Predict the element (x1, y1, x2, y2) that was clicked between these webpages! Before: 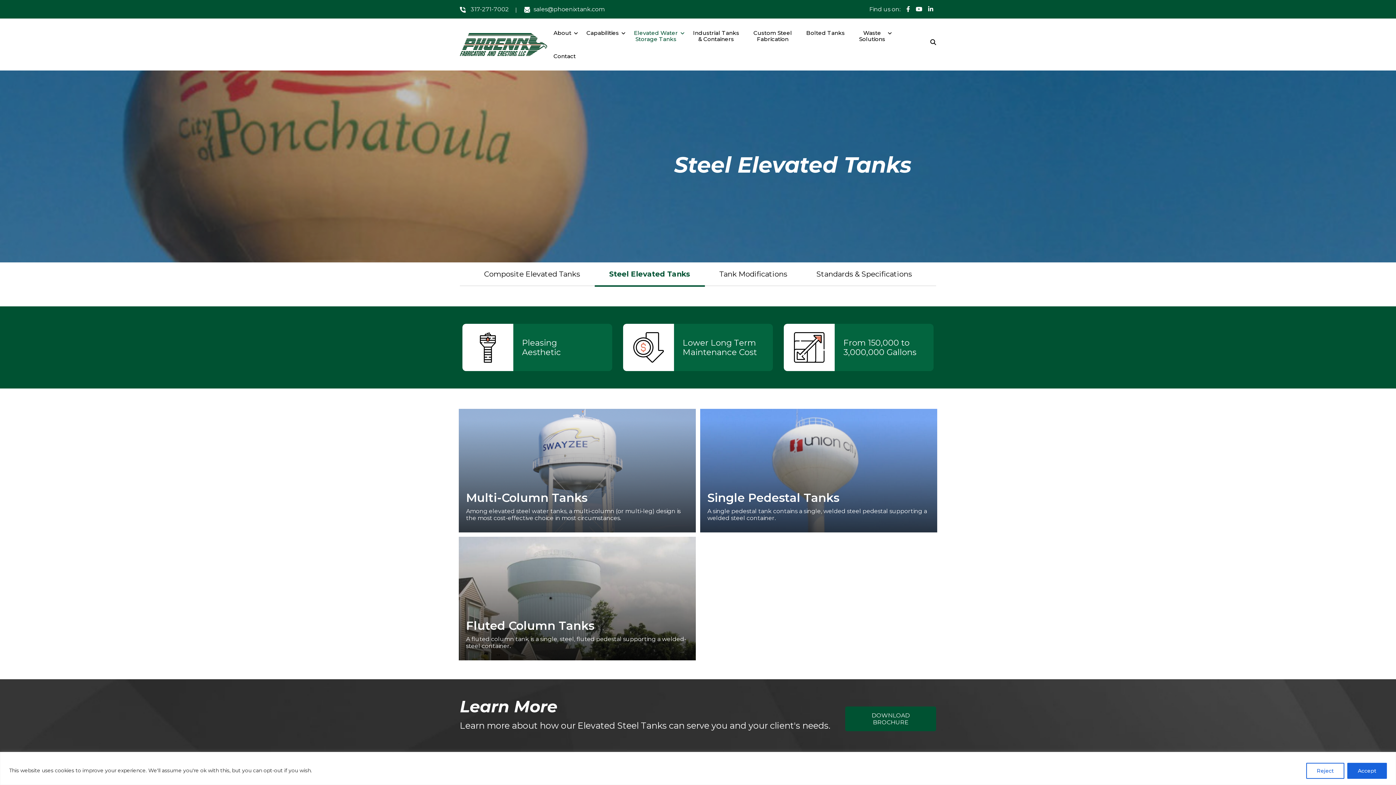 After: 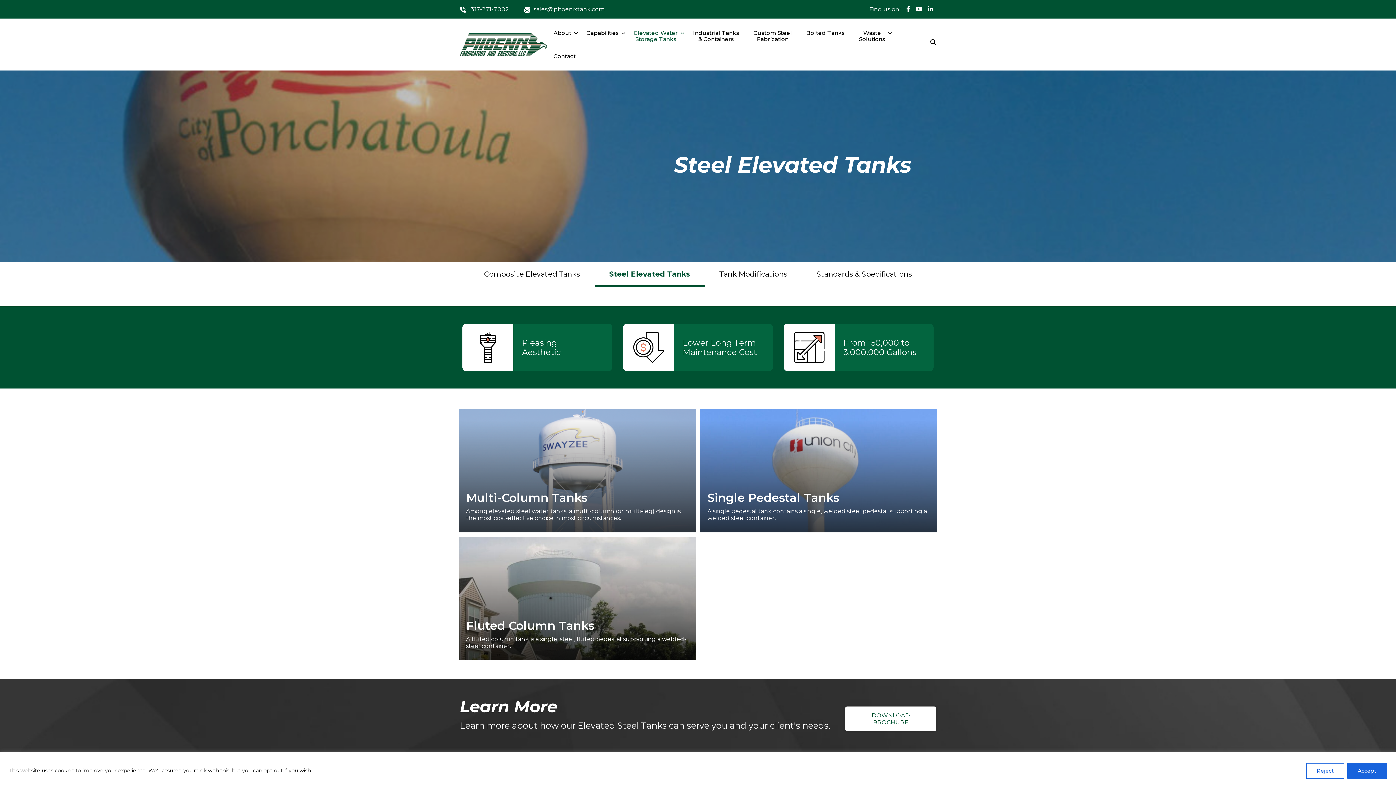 Action: label: DOWNLOAD BROCHURE bbox: (845, 706, 936, 731)